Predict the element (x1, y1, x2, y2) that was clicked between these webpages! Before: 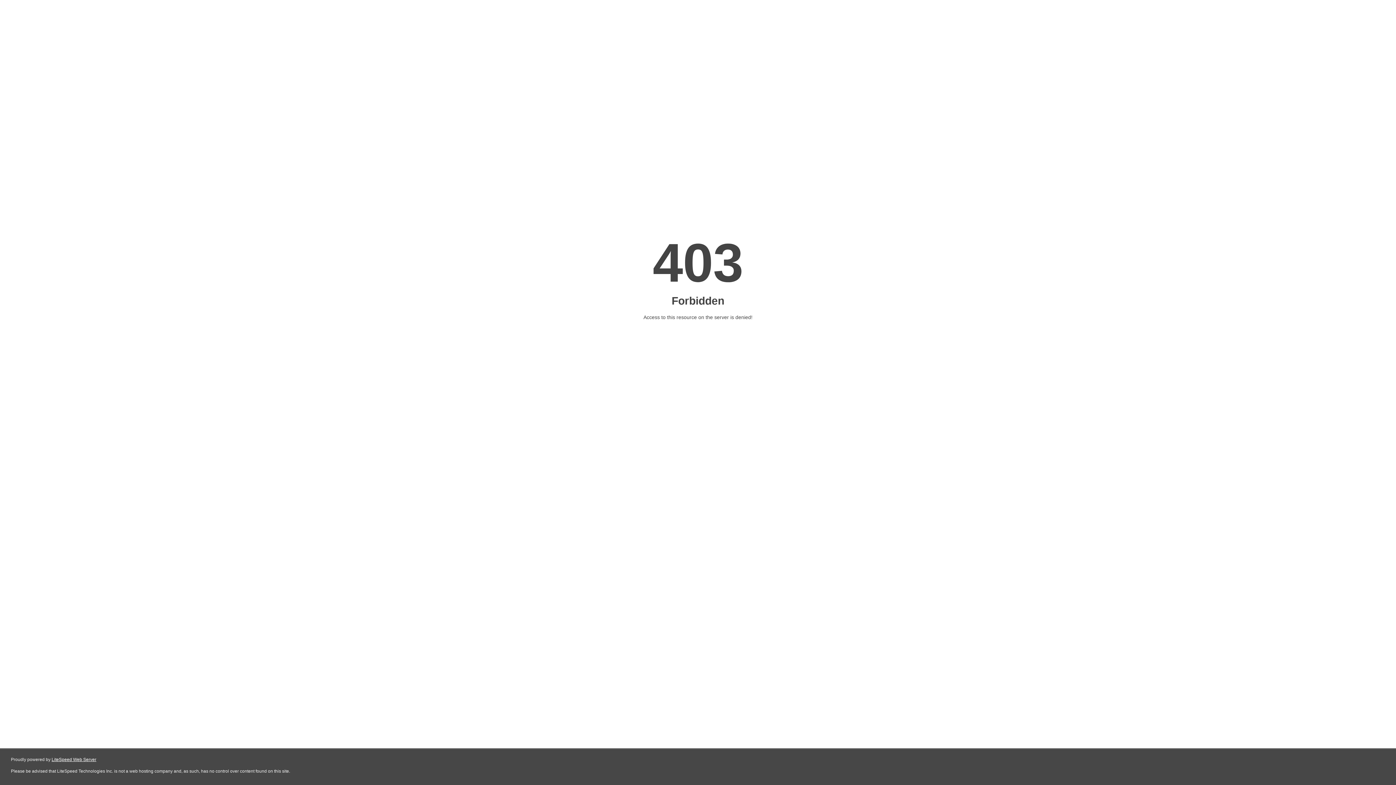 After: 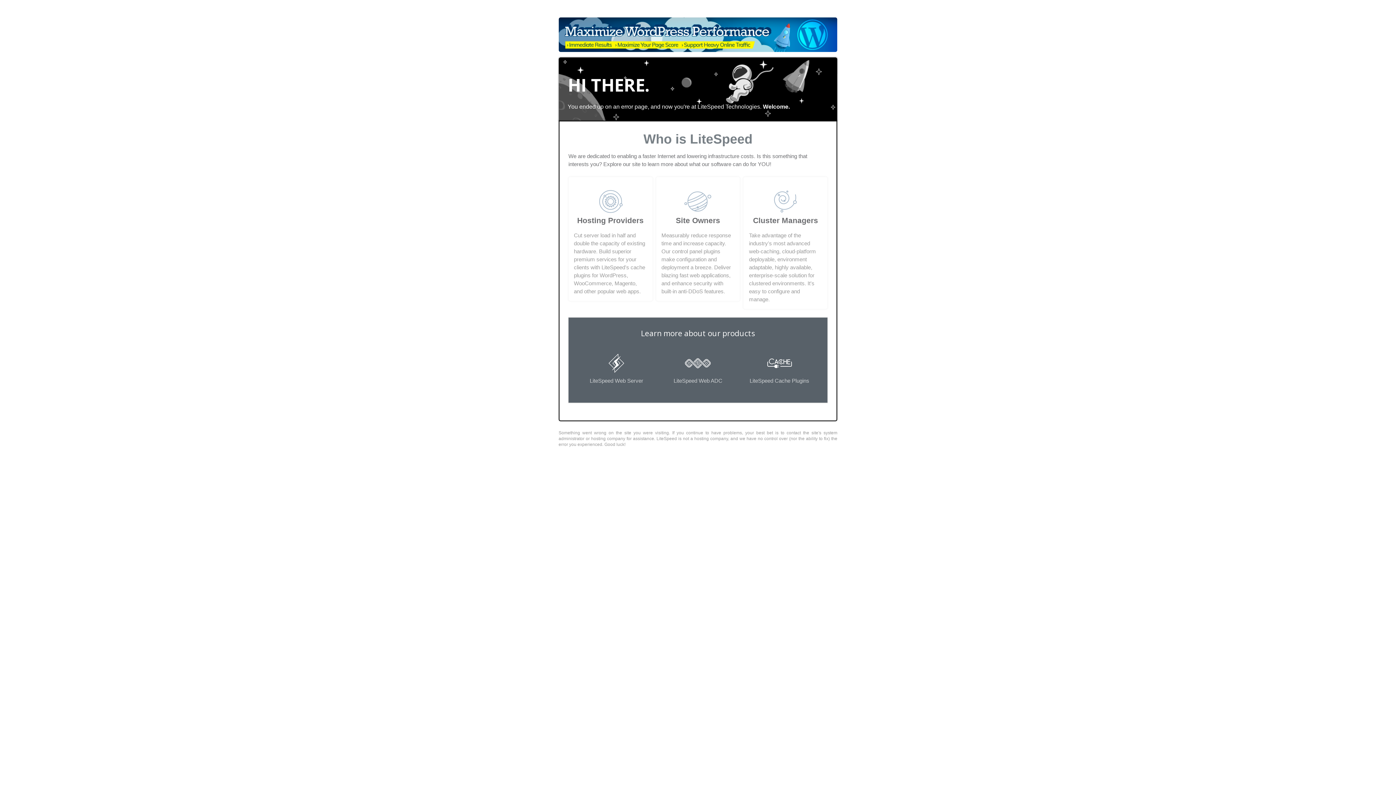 Action: label: LiteSpeed Web Server bbox: (51, 757, 96, 762)